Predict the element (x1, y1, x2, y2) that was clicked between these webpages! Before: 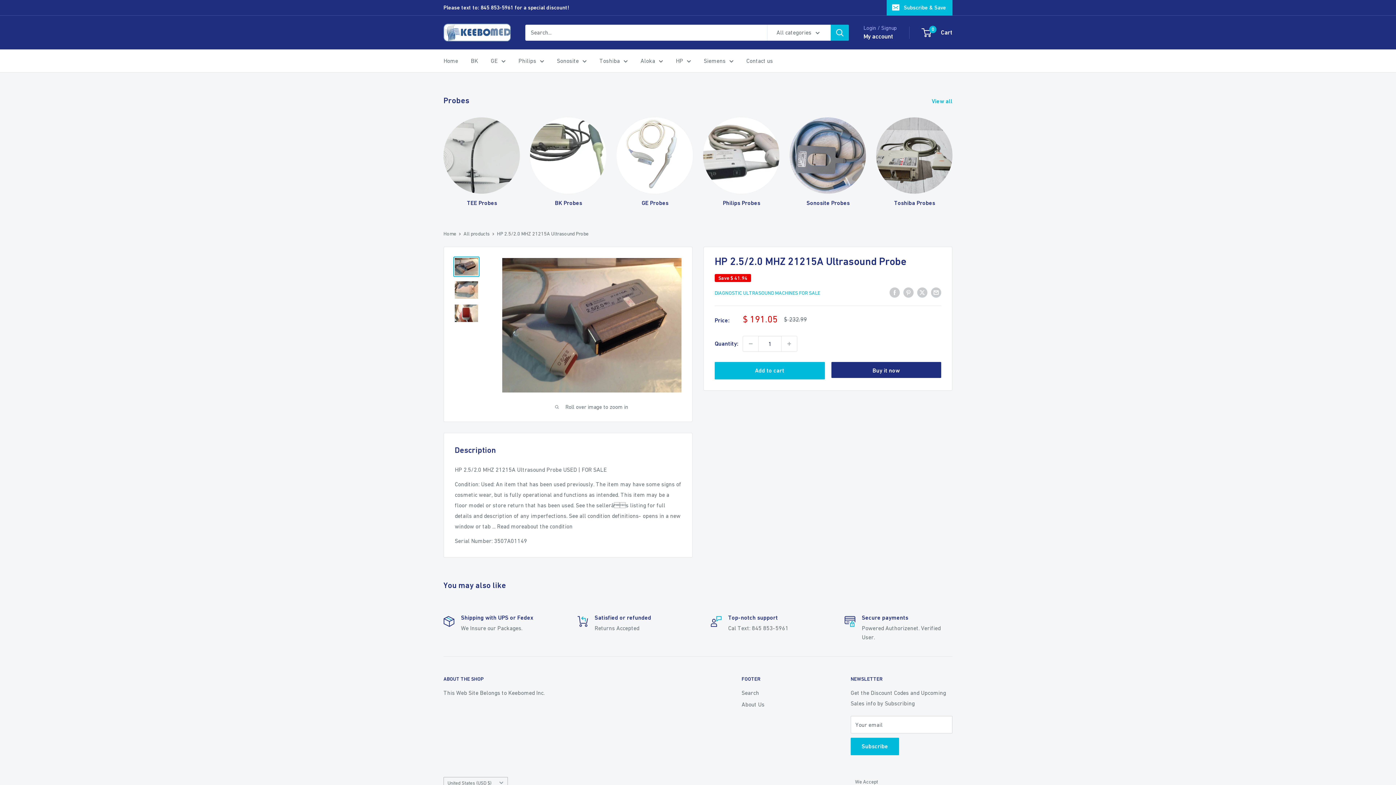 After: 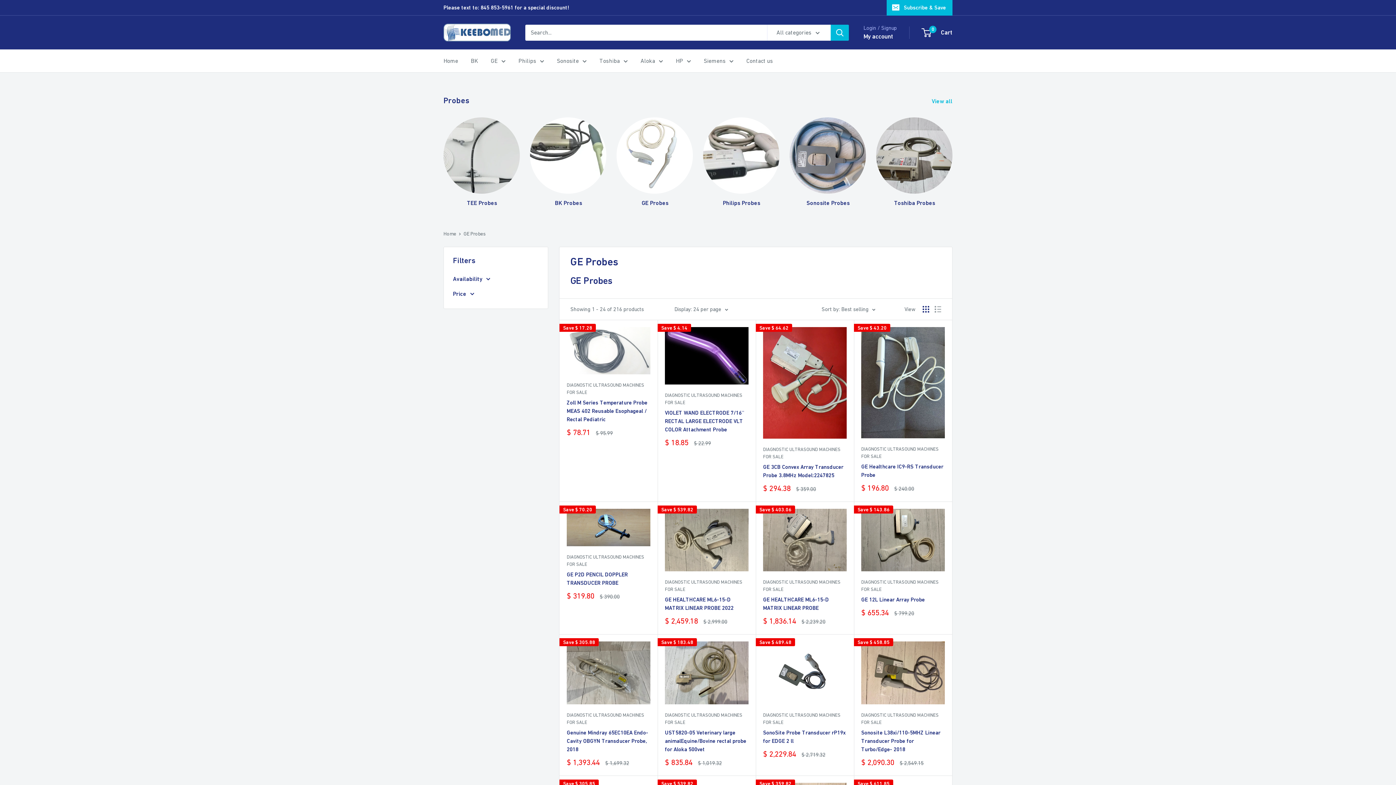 Action: label: GE Probes  bbox: (611, 117, 698, 207)